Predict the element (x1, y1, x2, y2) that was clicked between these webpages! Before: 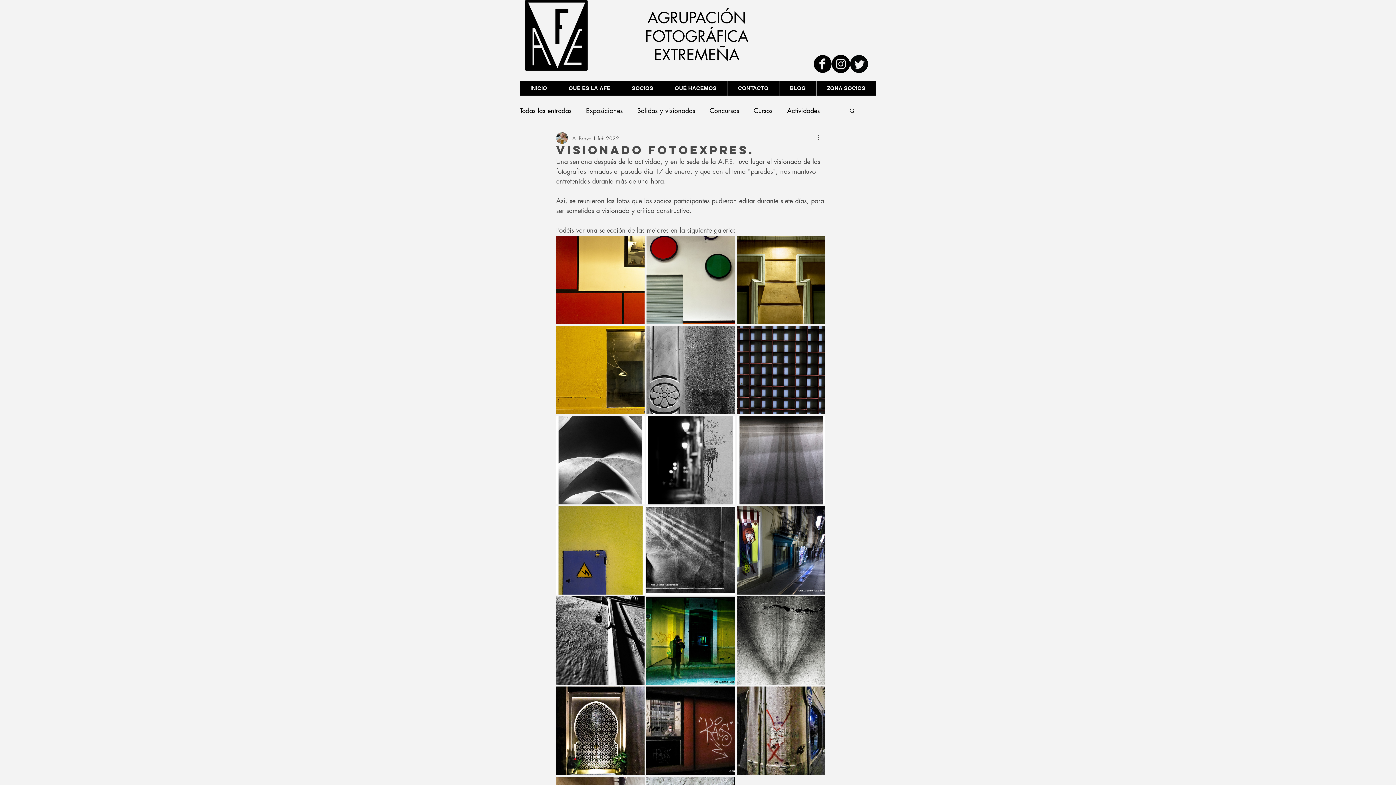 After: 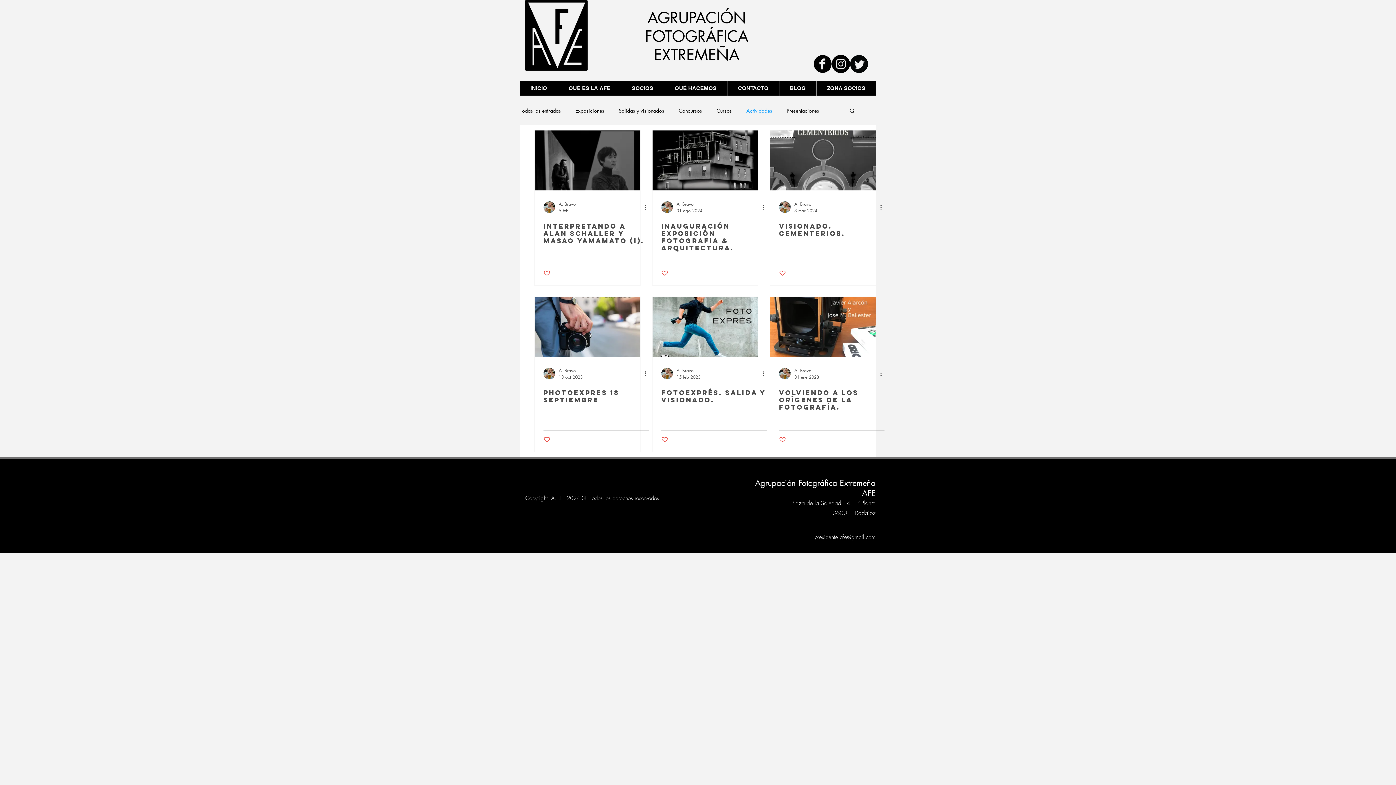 Action: label: Actividades bbox: (787, 106, 820, 114)